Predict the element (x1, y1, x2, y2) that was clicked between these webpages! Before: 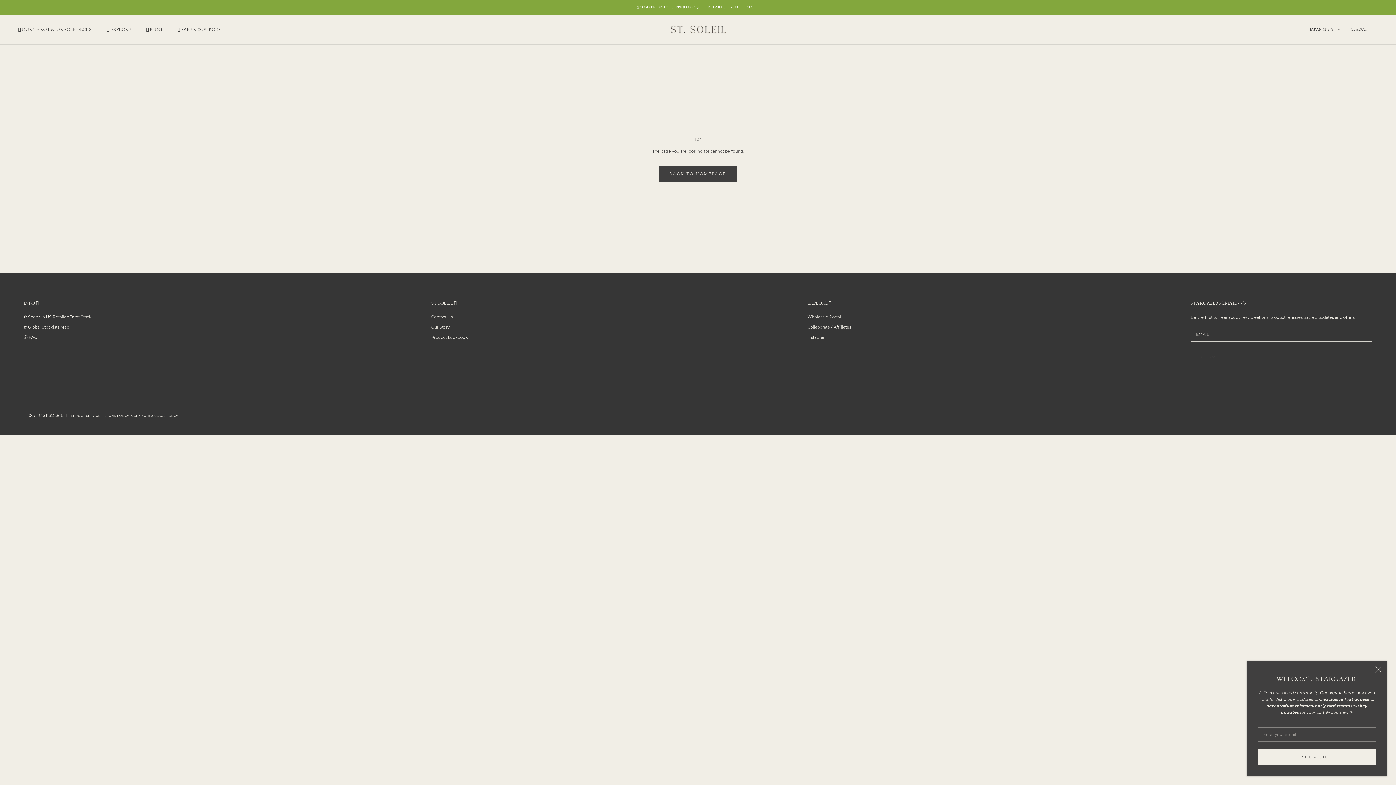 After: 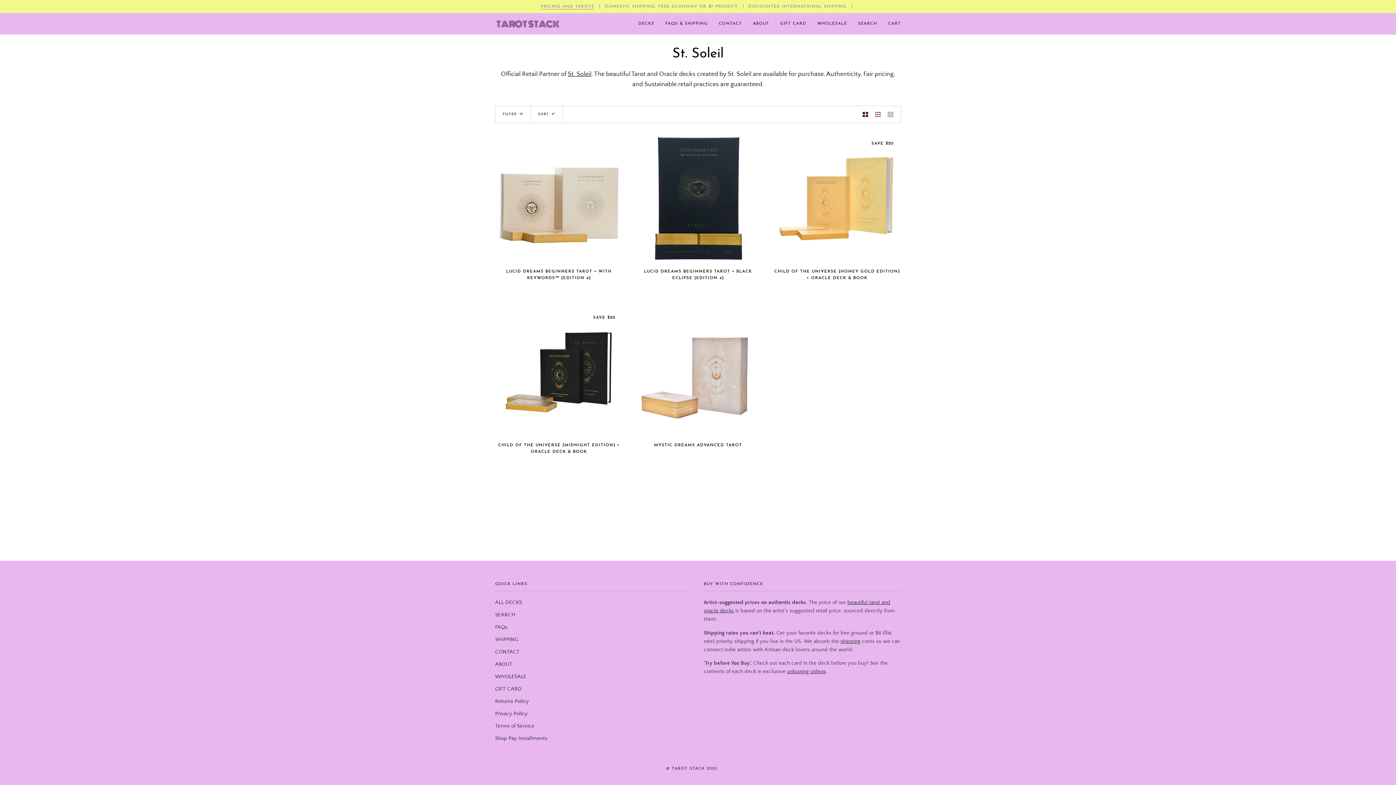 Action: label: ✿ Shop via US Retailer: Tarot Stack bbox: (23, 314, 91, 319)